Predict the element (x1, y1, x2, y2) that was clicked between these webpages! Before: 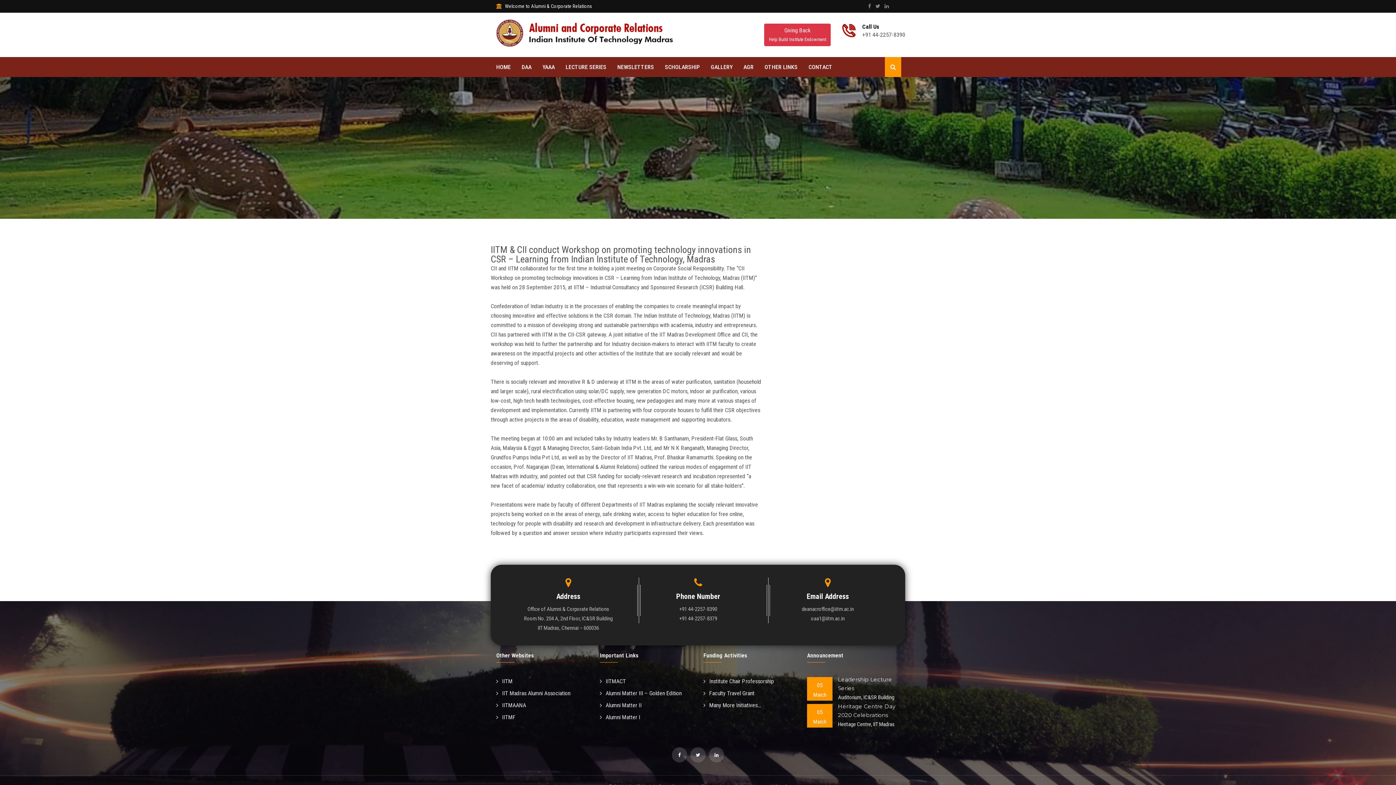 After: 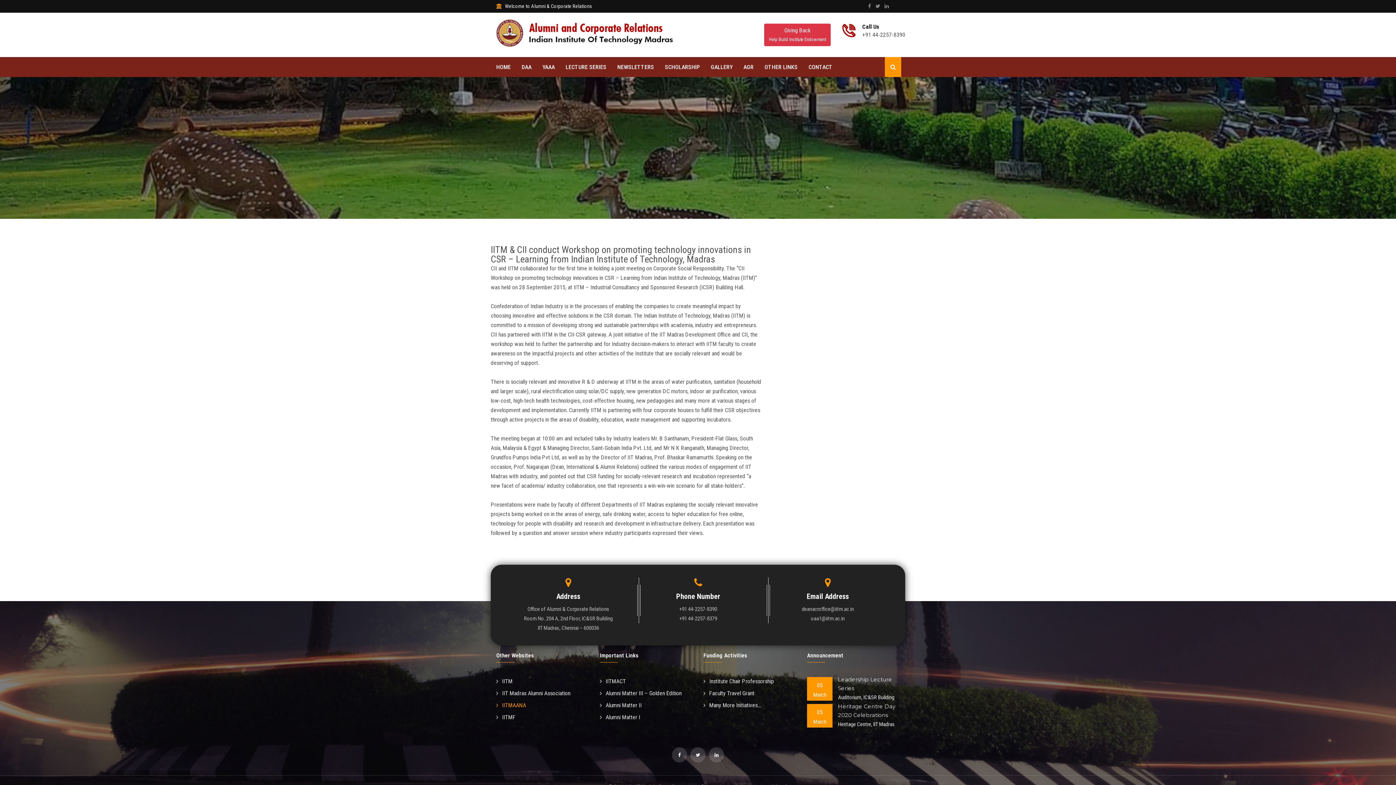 Action: label: IITMAANA bbox: (496, 699, 526, 711)